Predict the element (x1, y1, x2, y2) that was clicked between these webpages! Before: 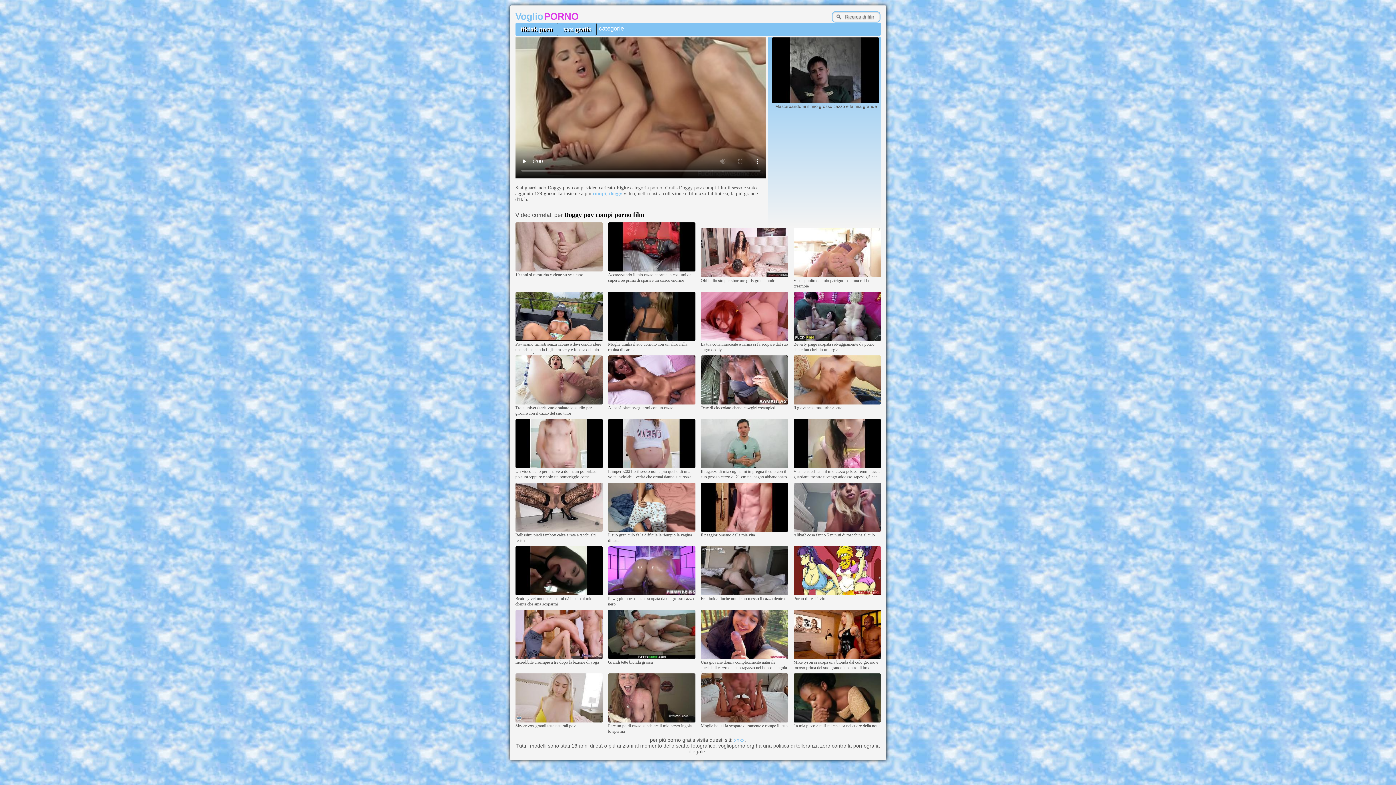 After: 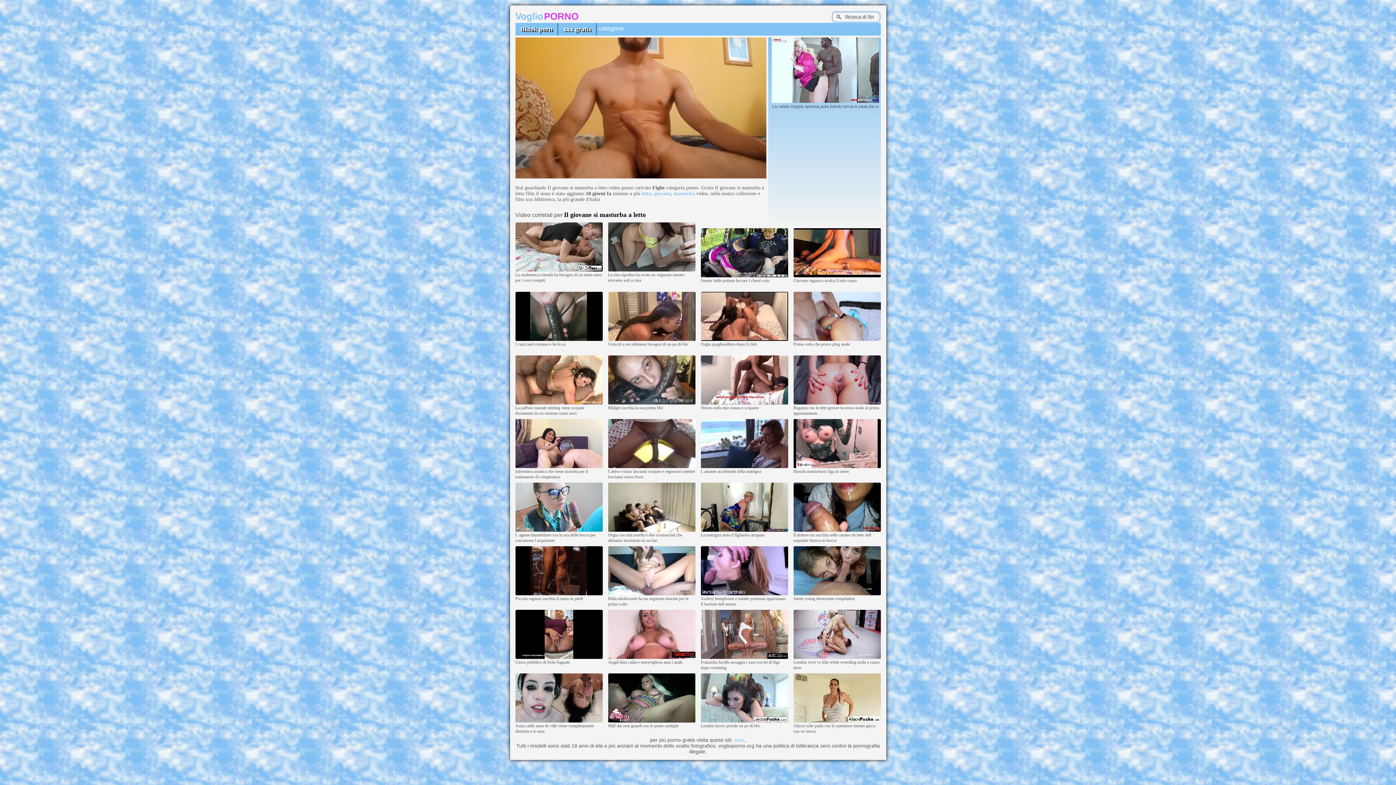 Action: bbox: (793, 401, 880, 405)